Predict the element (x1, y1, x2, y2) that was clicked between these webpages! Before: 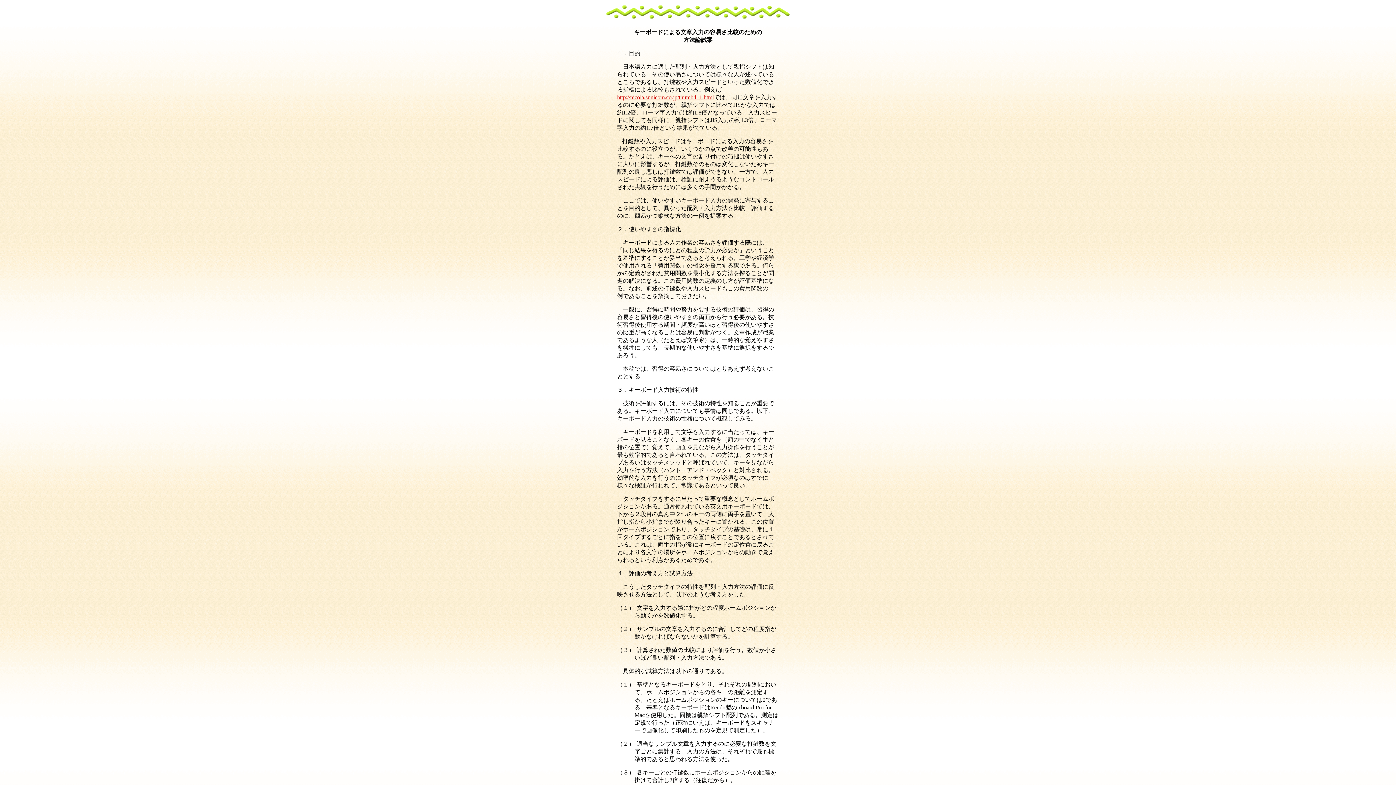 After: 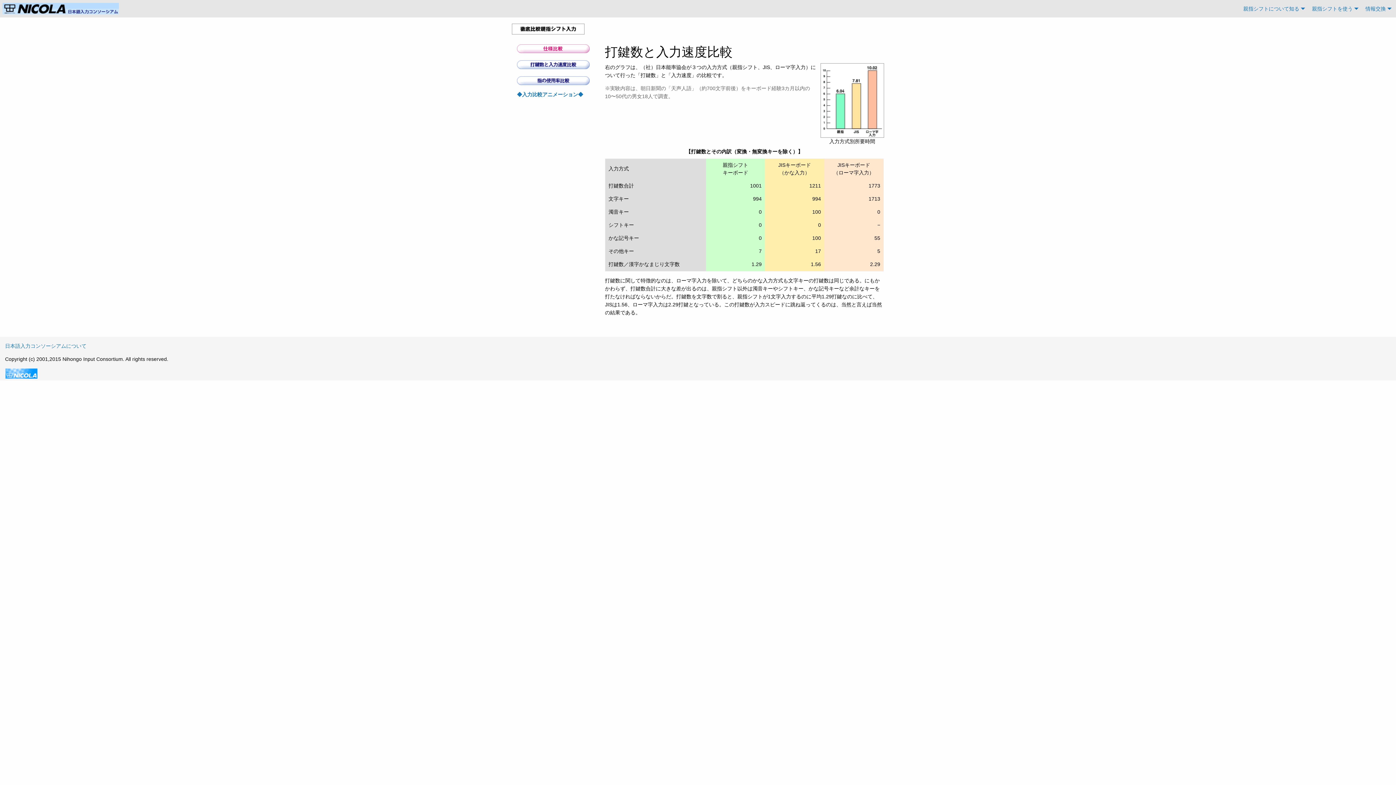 Action: label: http://nicola.sunicom.co.jp/thumb4_1.html bbox: (617, 94, 714, 100)